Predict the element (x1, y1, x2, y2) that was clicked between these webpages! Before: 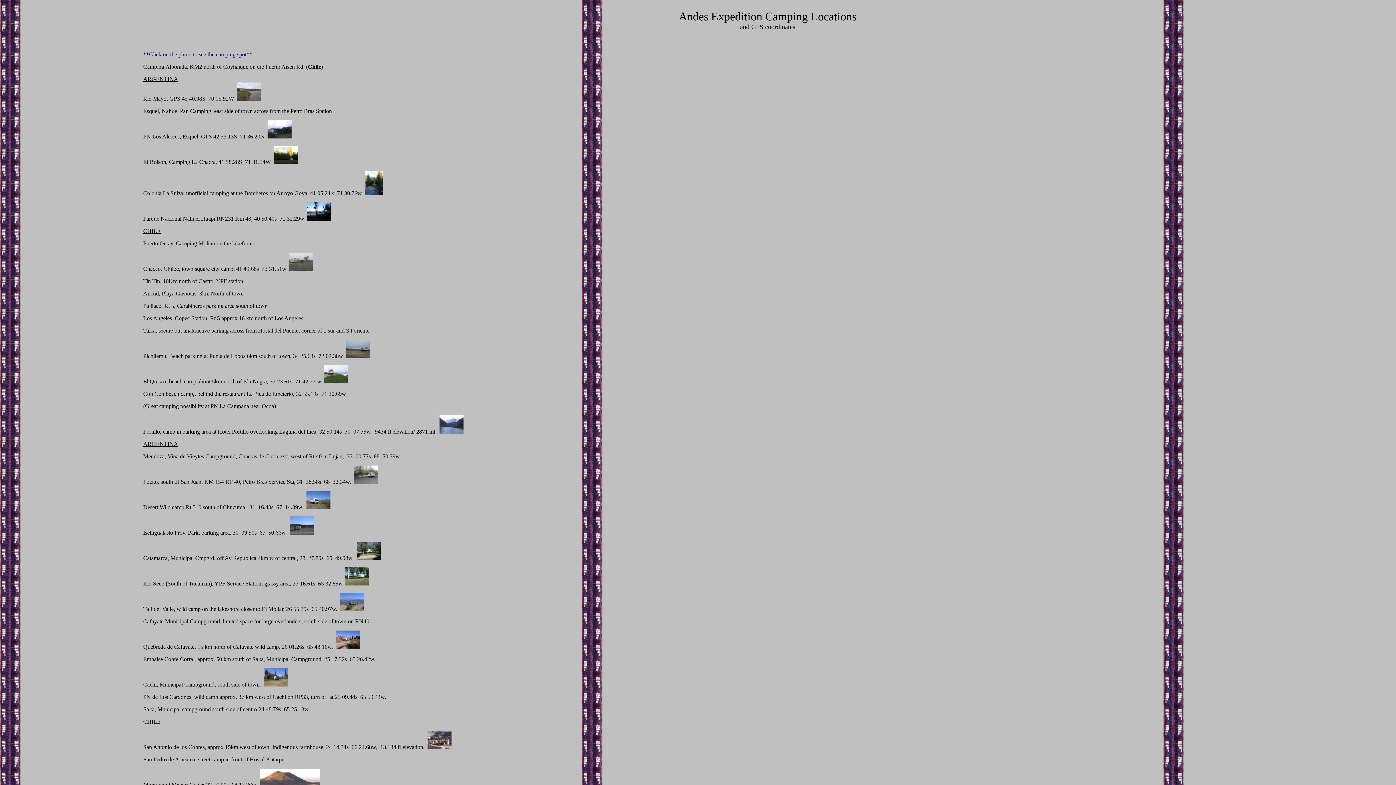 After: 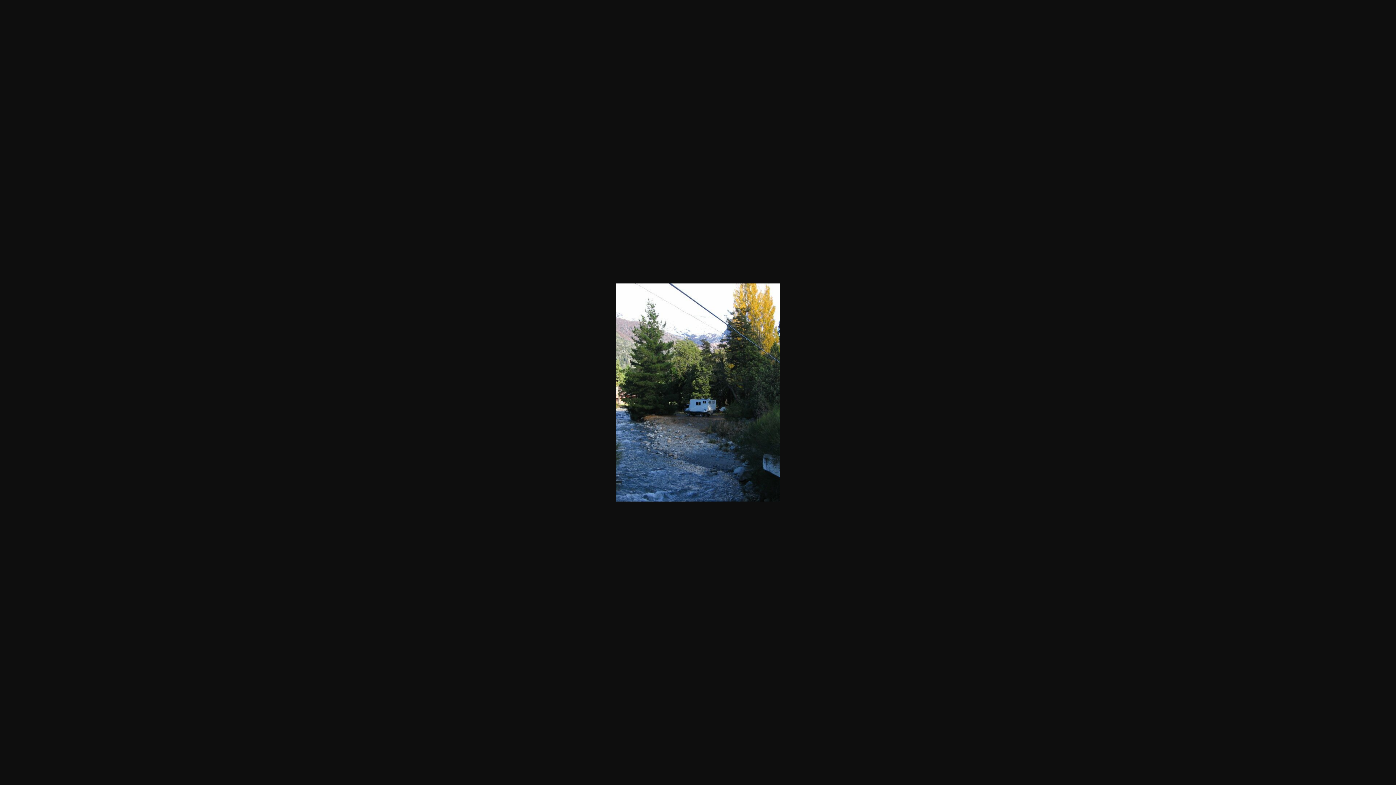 Action: bbox: (364, 190, 382, 196)